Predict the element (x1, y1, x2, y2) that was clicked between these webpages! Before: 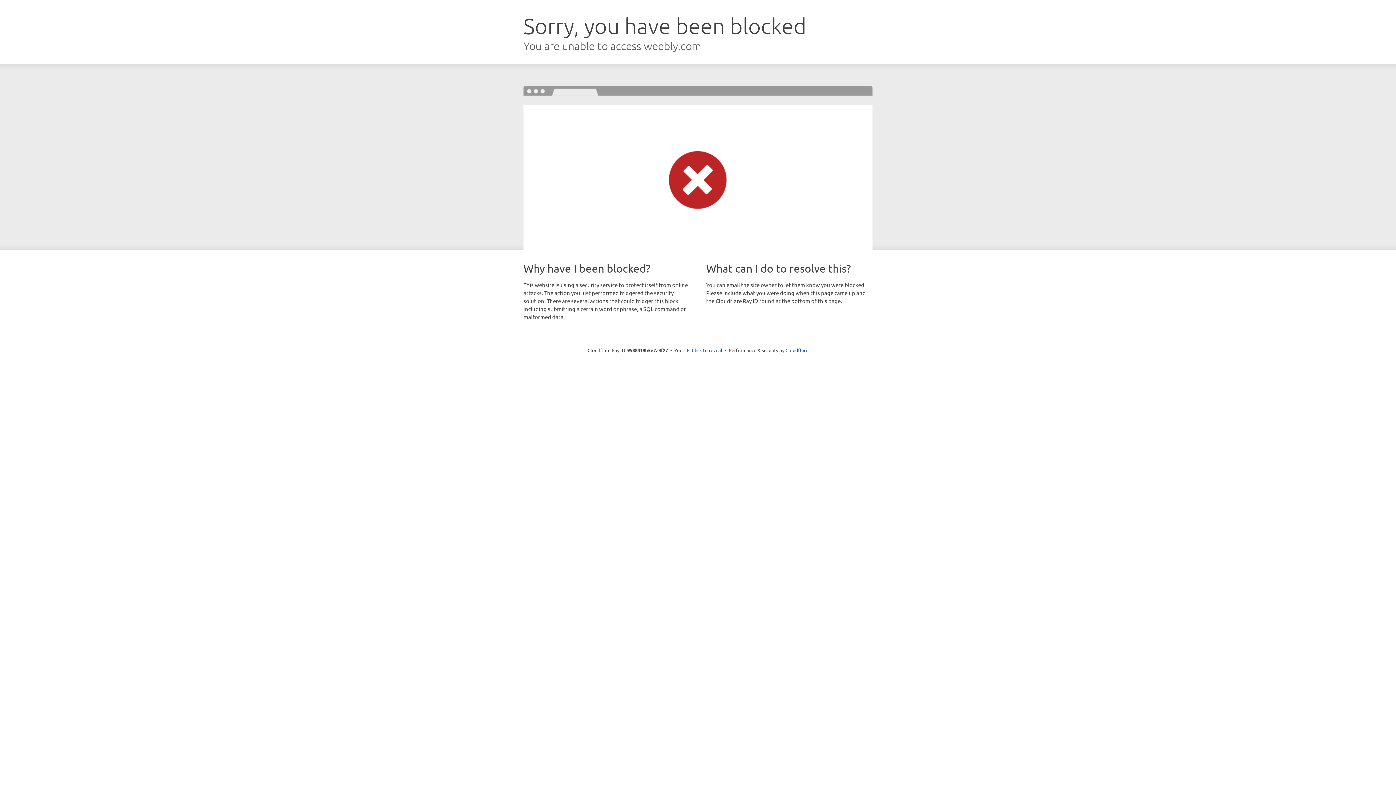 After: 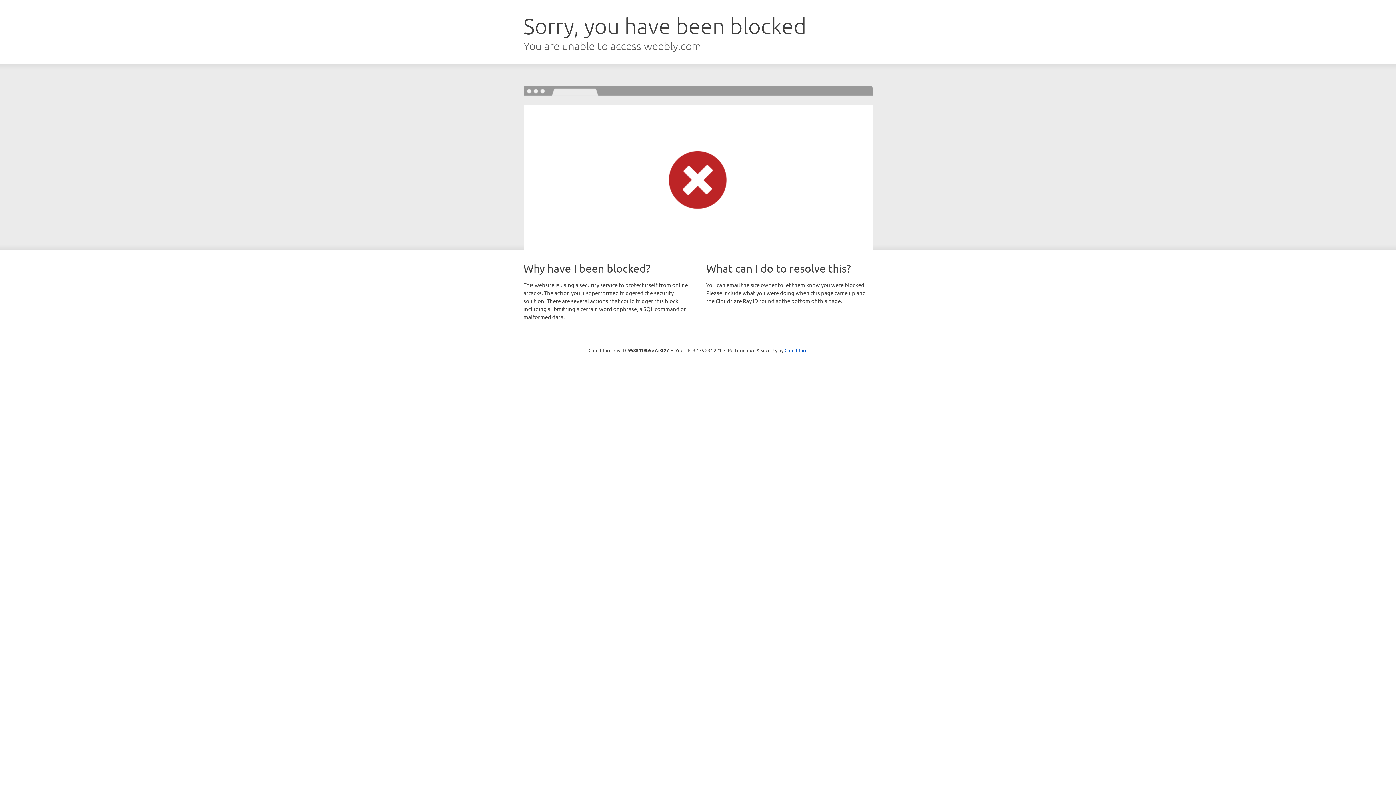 Action: label: Click to reveal bbox: (692, 346, 722, 353)